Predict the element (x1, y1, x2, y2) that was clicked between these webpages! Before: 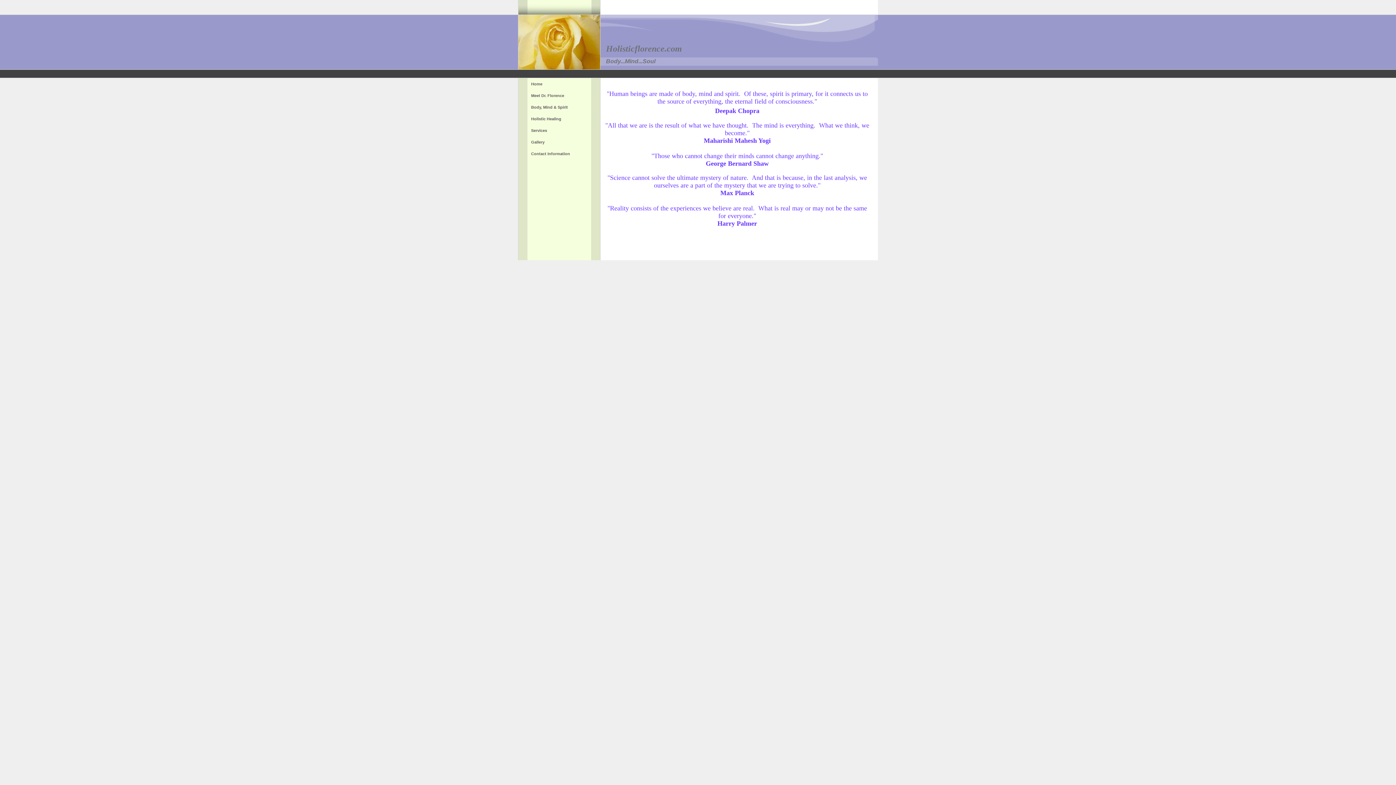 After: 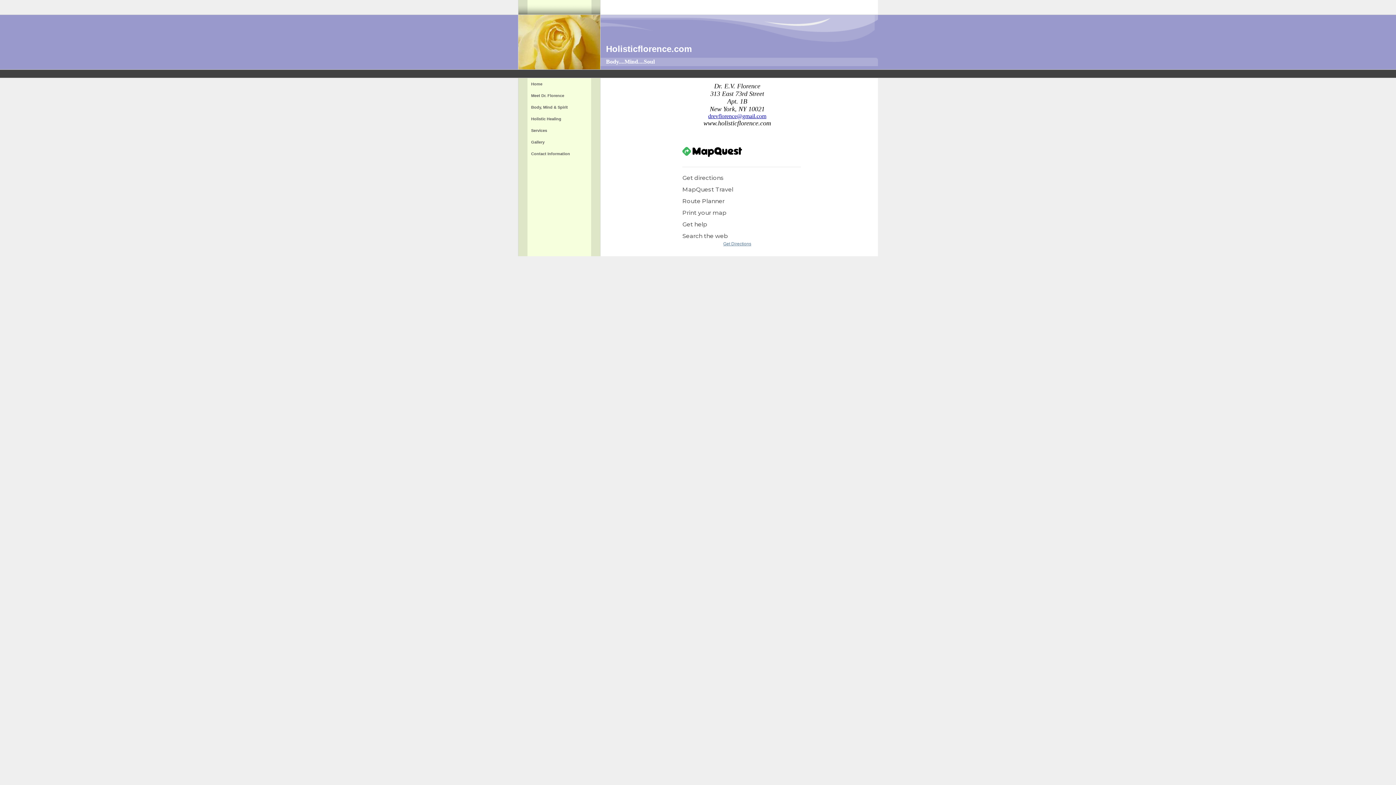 Action: bbox: (527, 148, 591, 159) label: Contact Information